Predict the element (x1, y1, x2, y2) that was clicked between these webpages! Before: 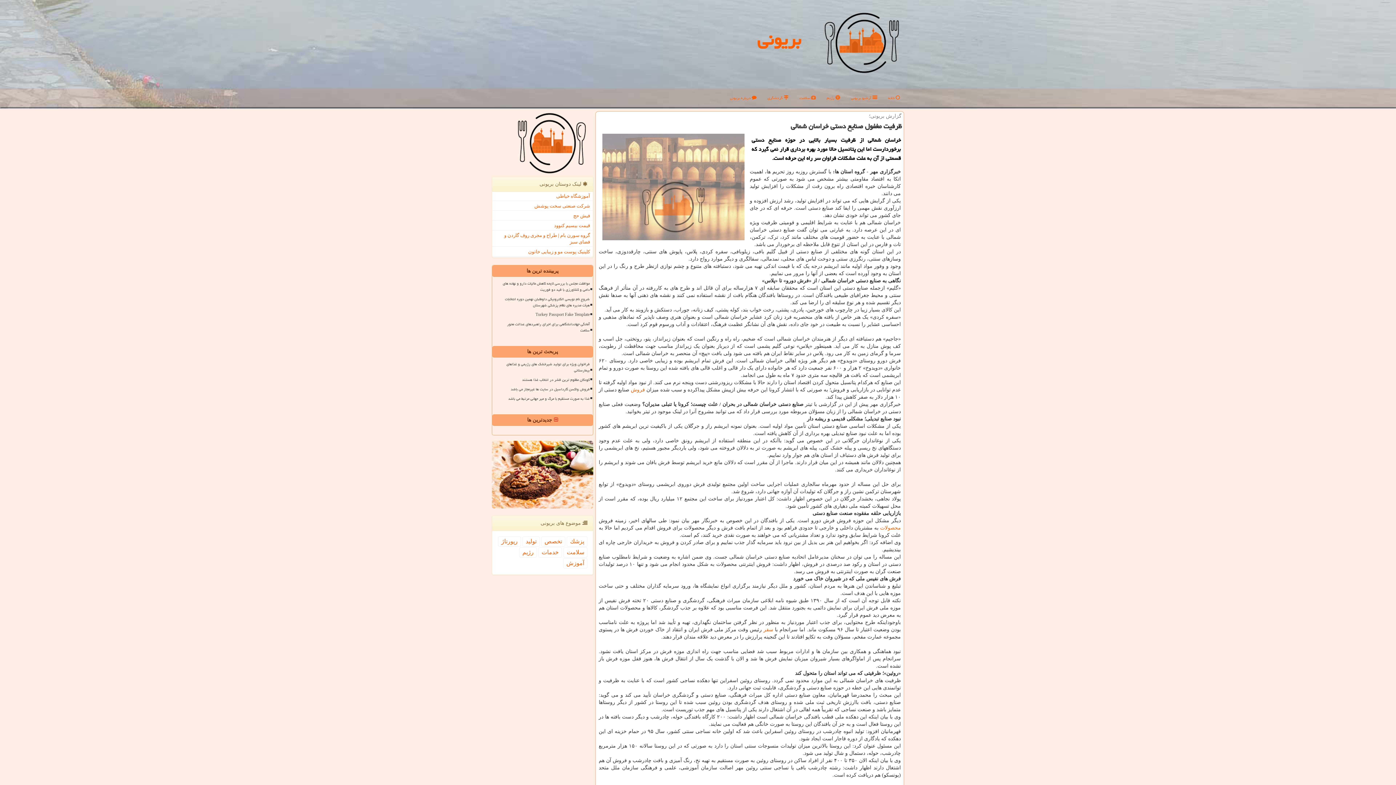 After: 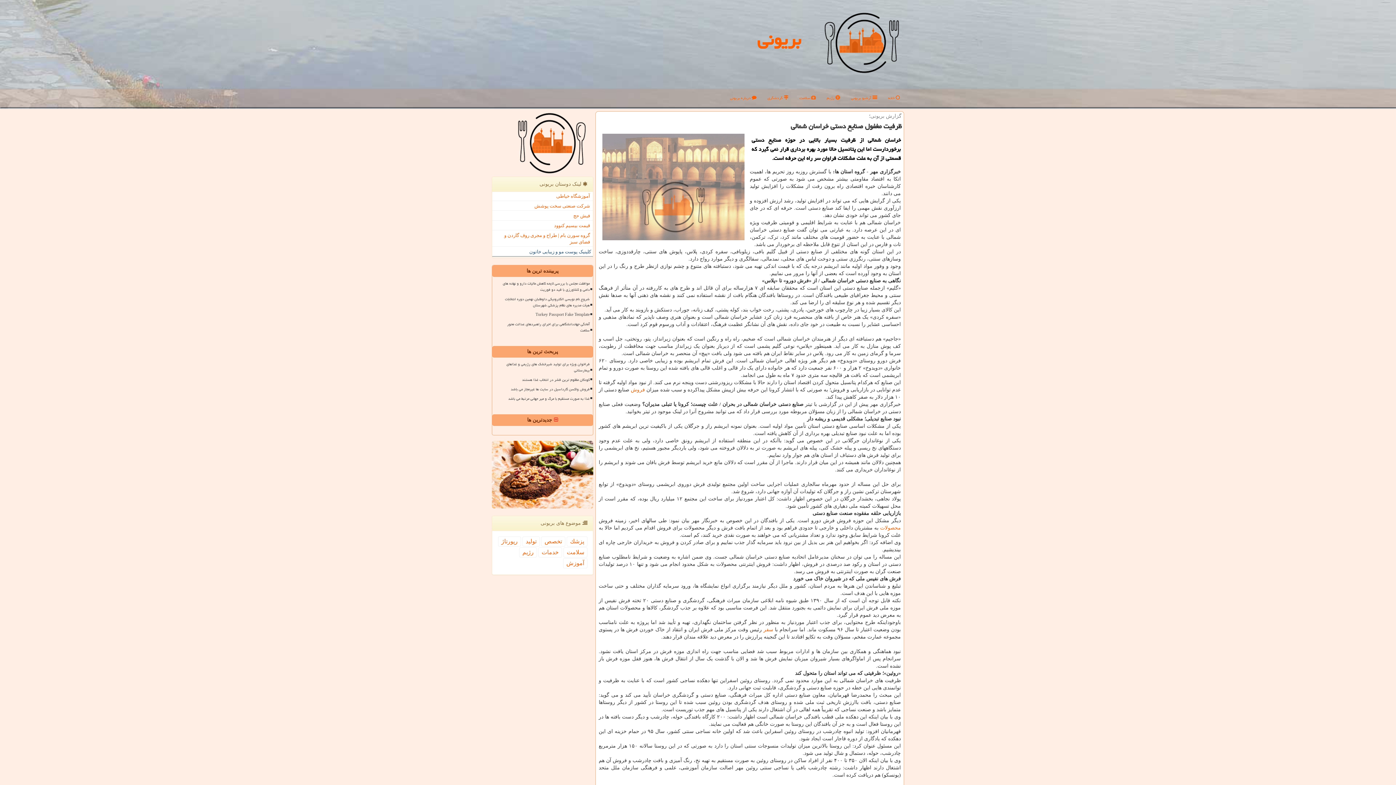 Action: bbox: (492, 247, 593, 256) label: کلینیک پوست مو و زیبایی خاتون